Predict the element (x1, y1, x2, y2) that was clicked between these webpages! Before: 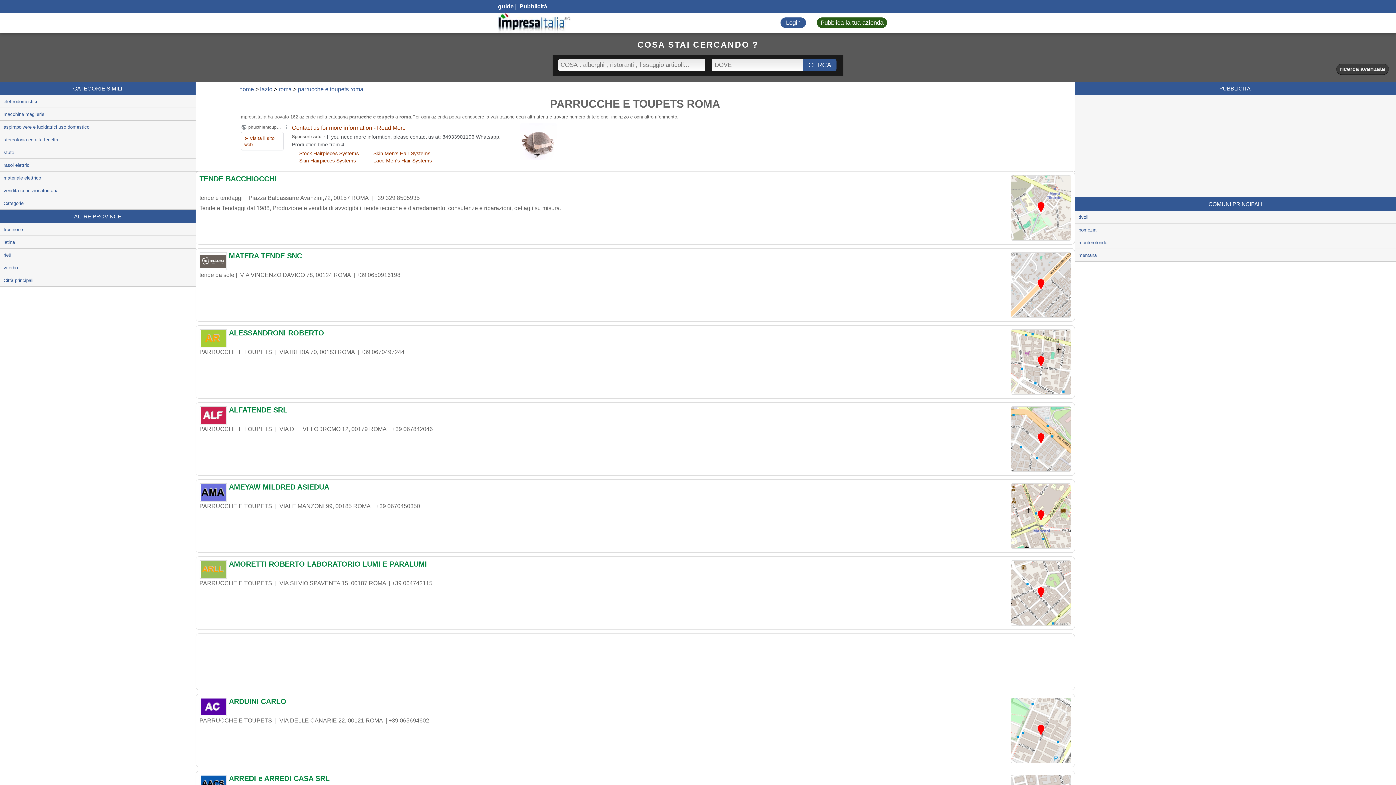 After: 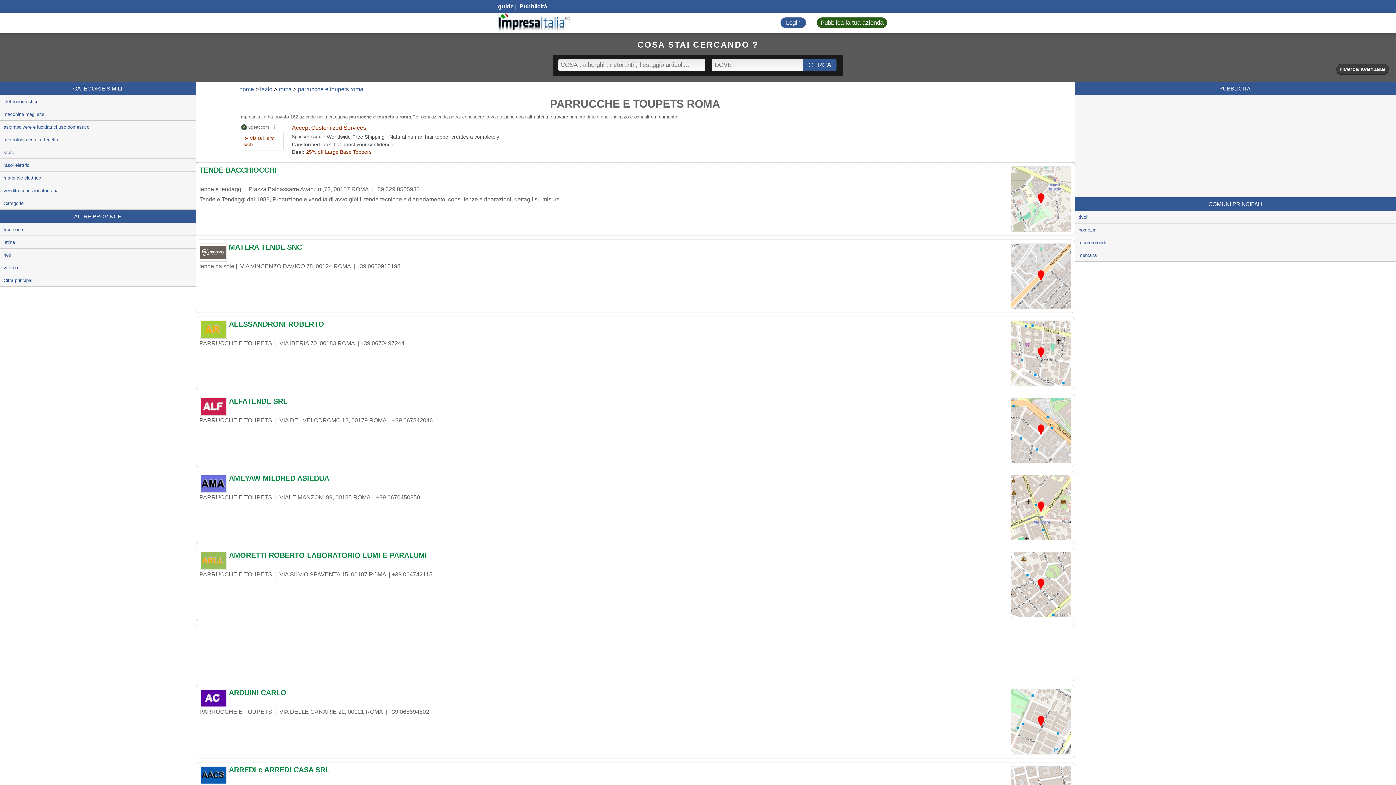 Action: label: parrucche e toupets roma bbox: (298, 86, 363, 92)